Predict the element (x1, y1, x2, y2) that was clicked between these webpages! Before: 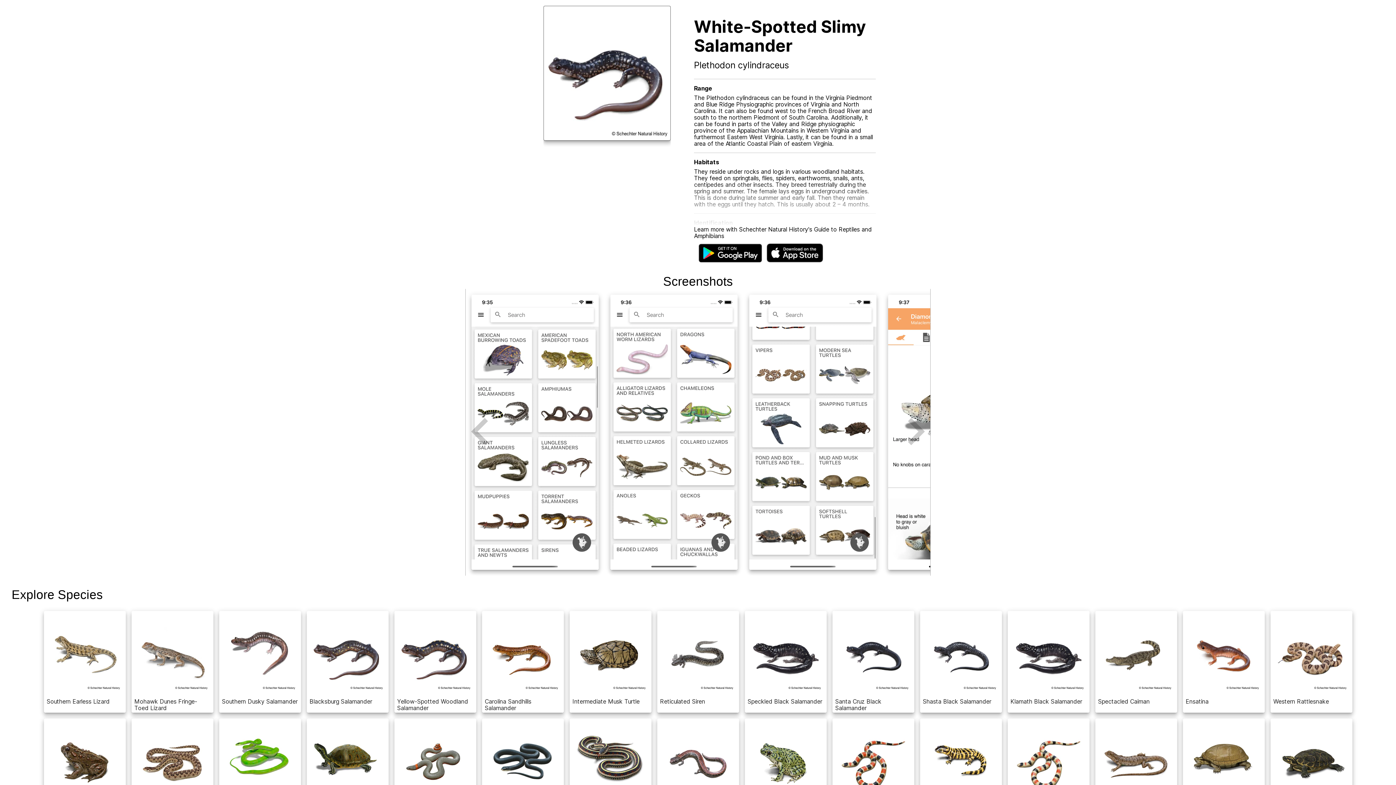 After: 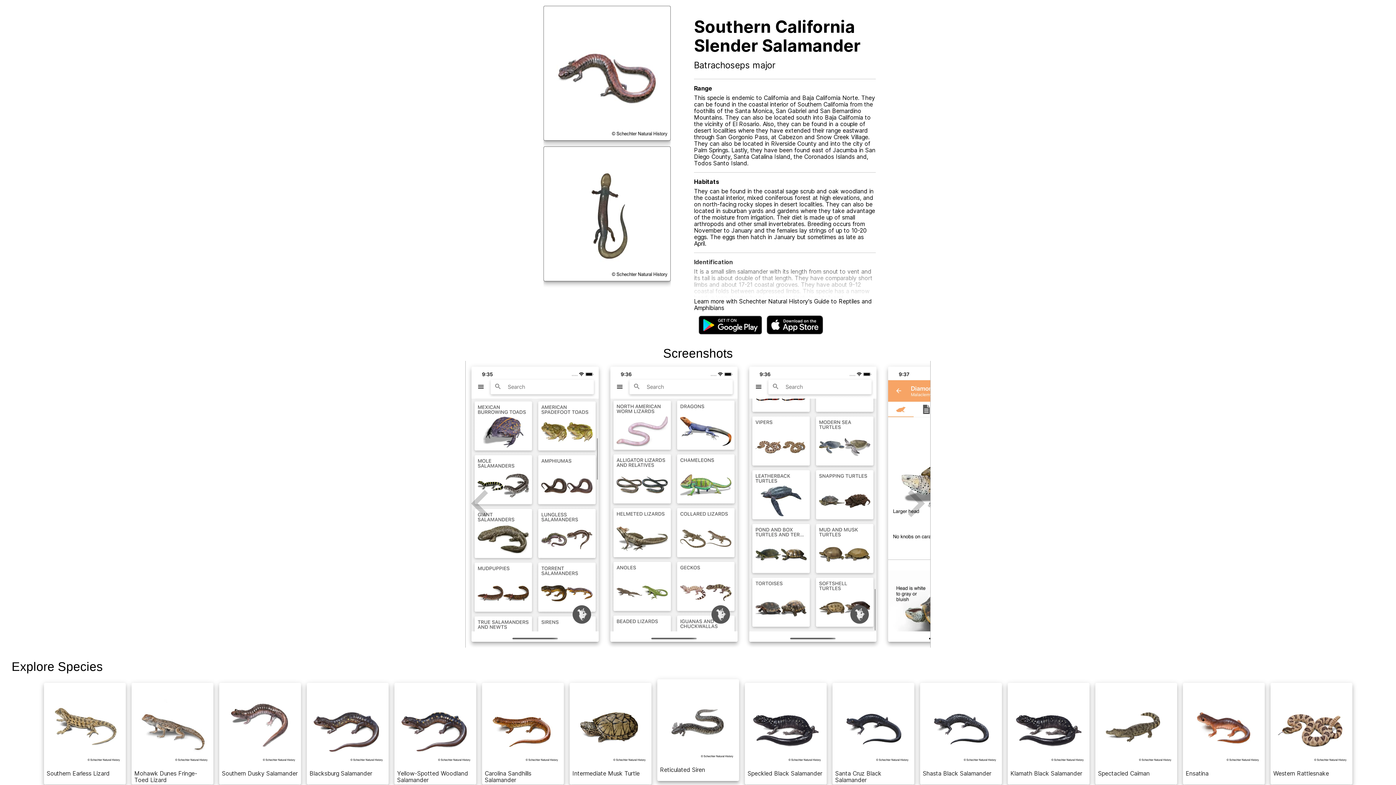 Action: bbox: (654, 715, 742, 823) label: Southern California Slender Salamander